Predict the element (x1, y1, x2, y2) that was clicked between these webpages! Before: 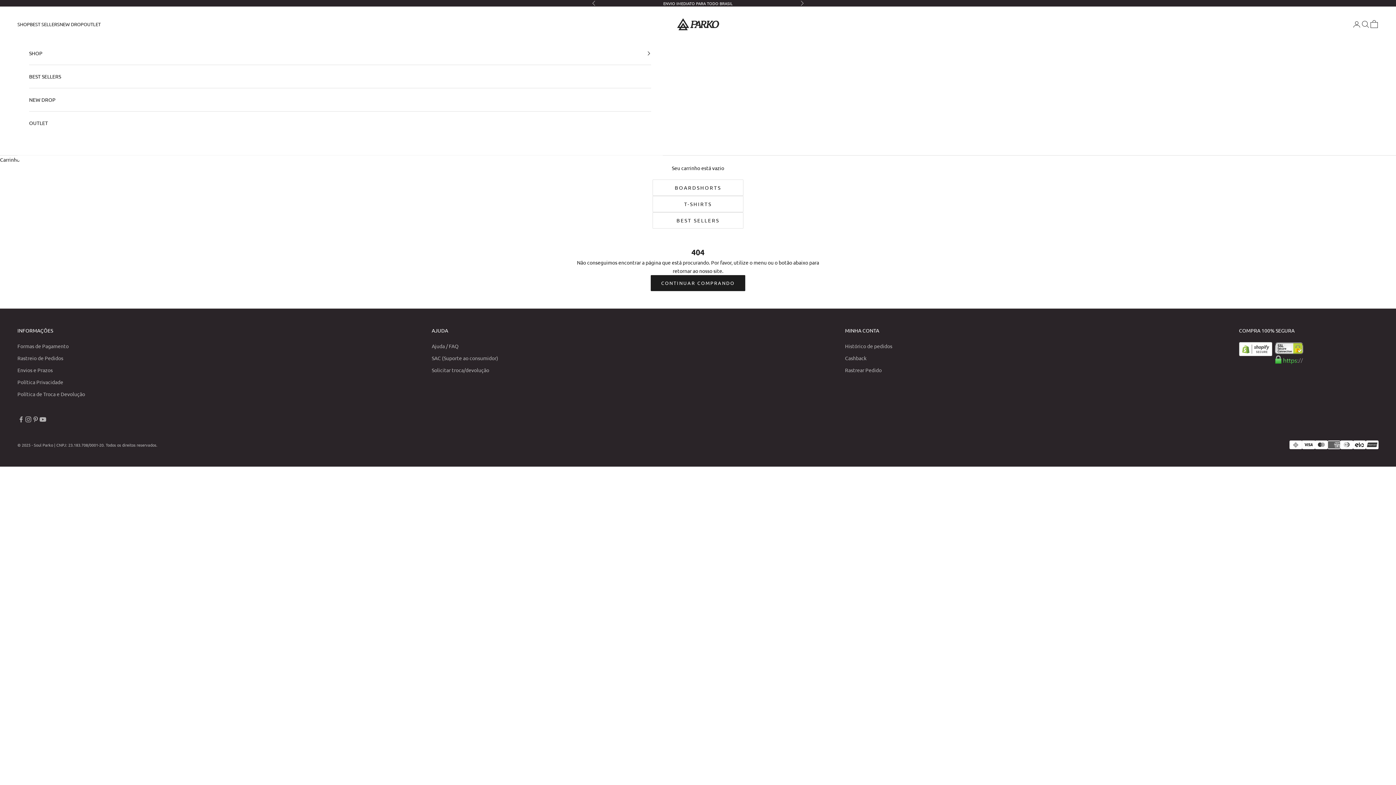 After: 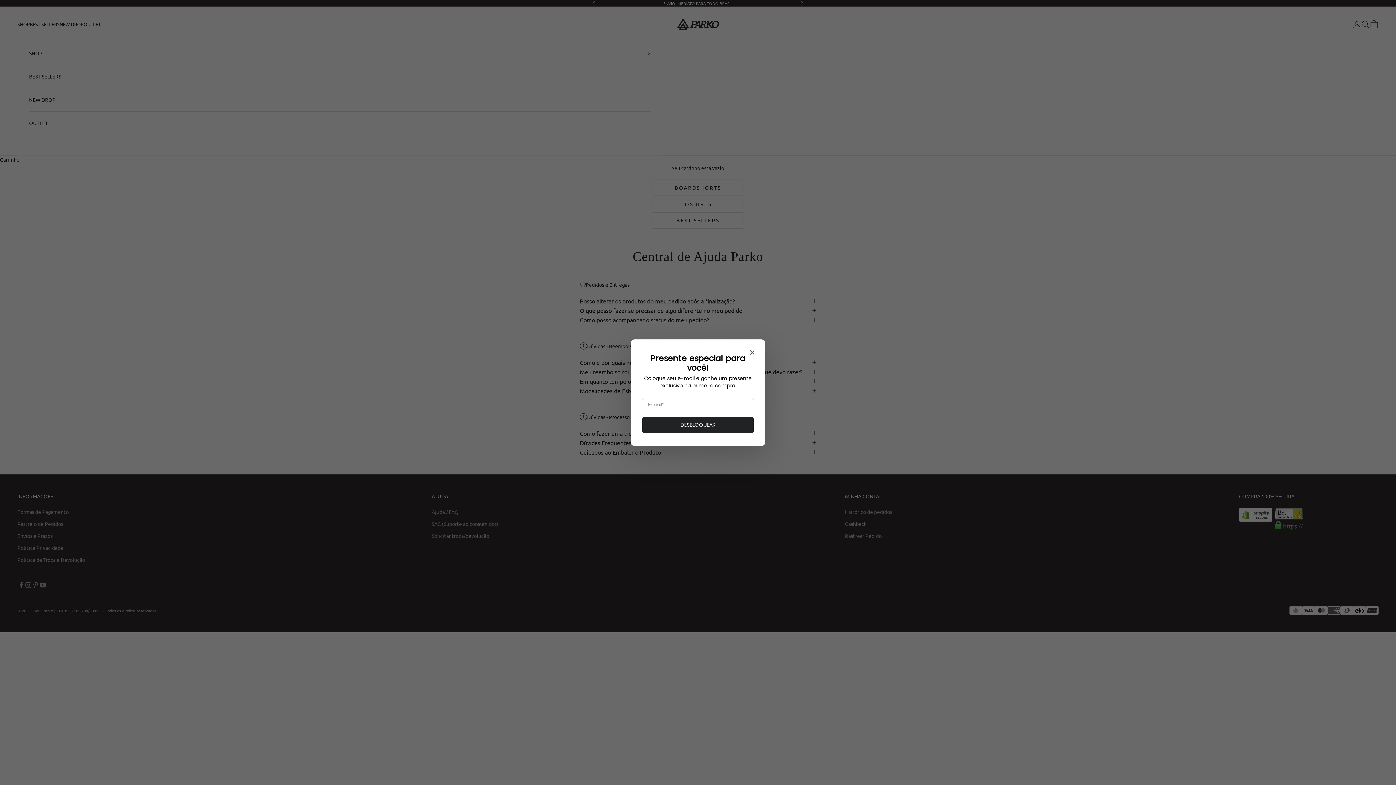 Action: bbox: (431, 342, 458, 349) label: Ajuda / FAQ